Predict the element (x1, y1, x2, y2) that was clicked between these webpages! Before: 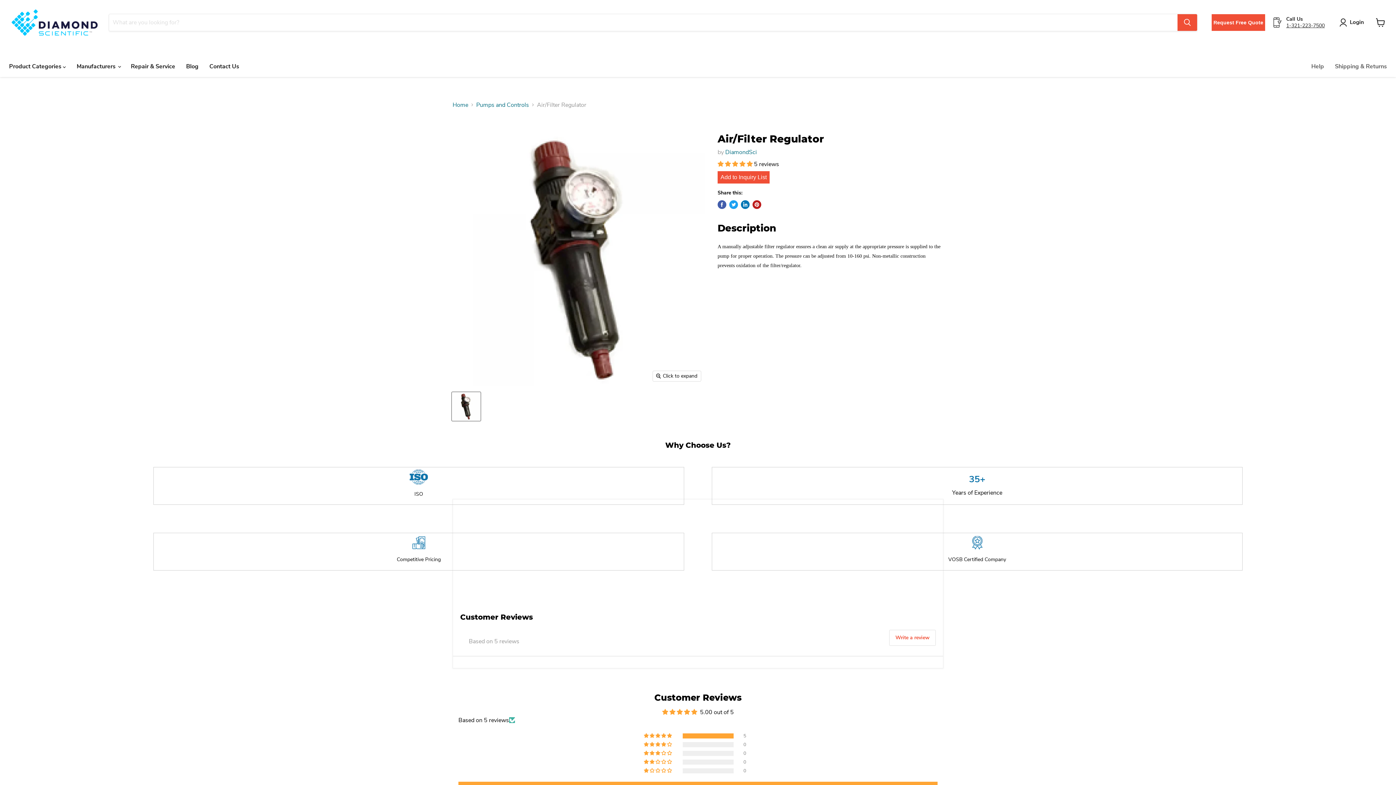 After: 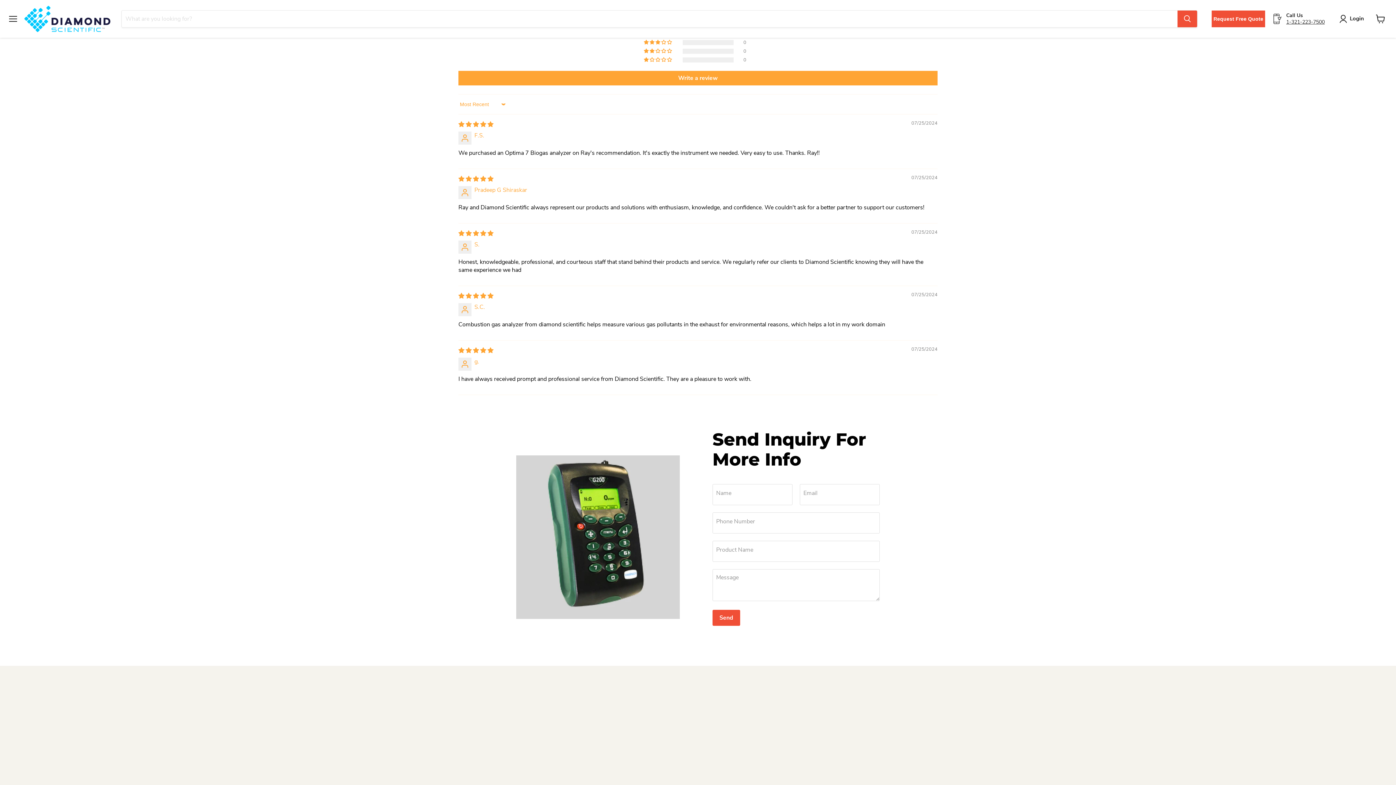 Action: bbox: (717, 160, 754, 168) label: 5.00 stars